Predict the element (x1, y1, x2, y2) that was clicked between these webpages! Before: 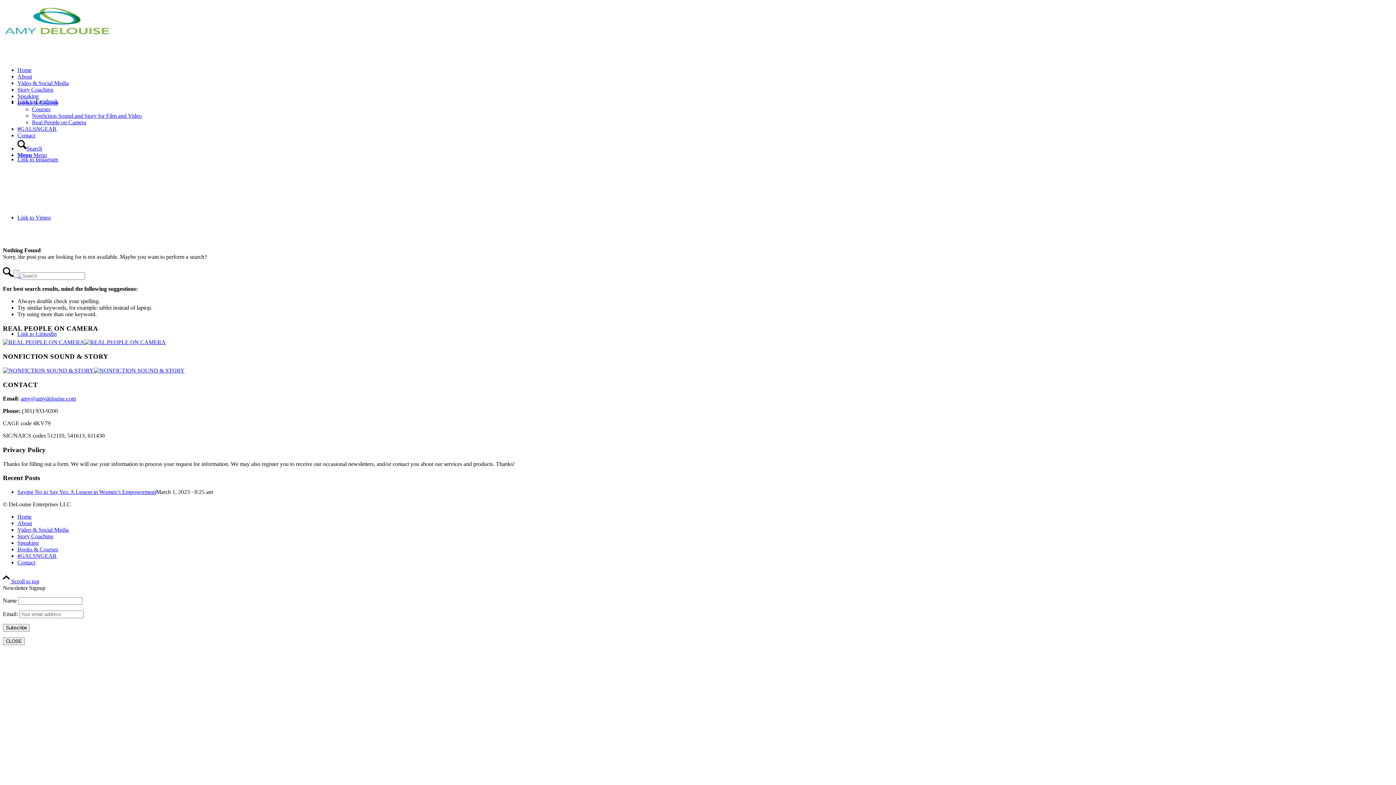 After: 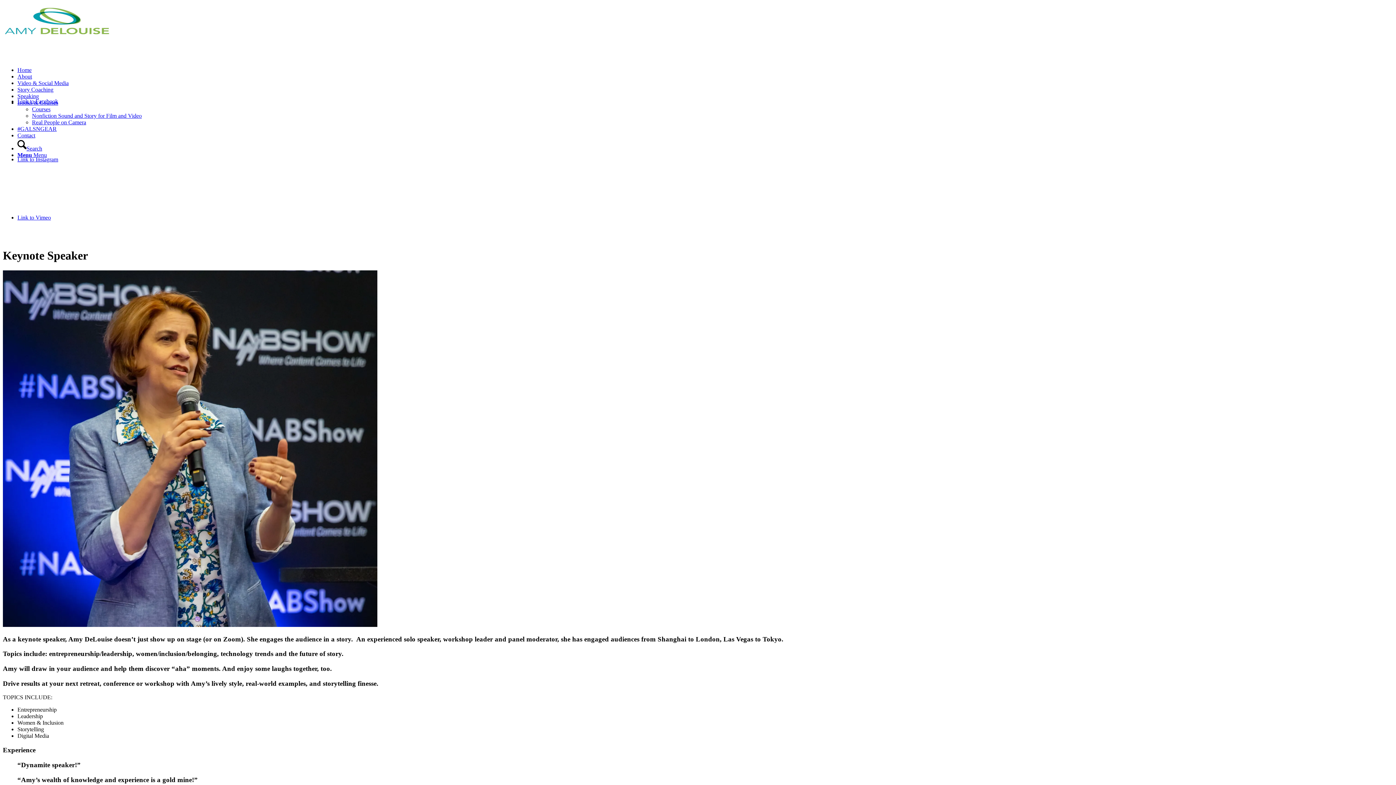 Action: bbox: (17, 93, 38, 99) label: Speaking